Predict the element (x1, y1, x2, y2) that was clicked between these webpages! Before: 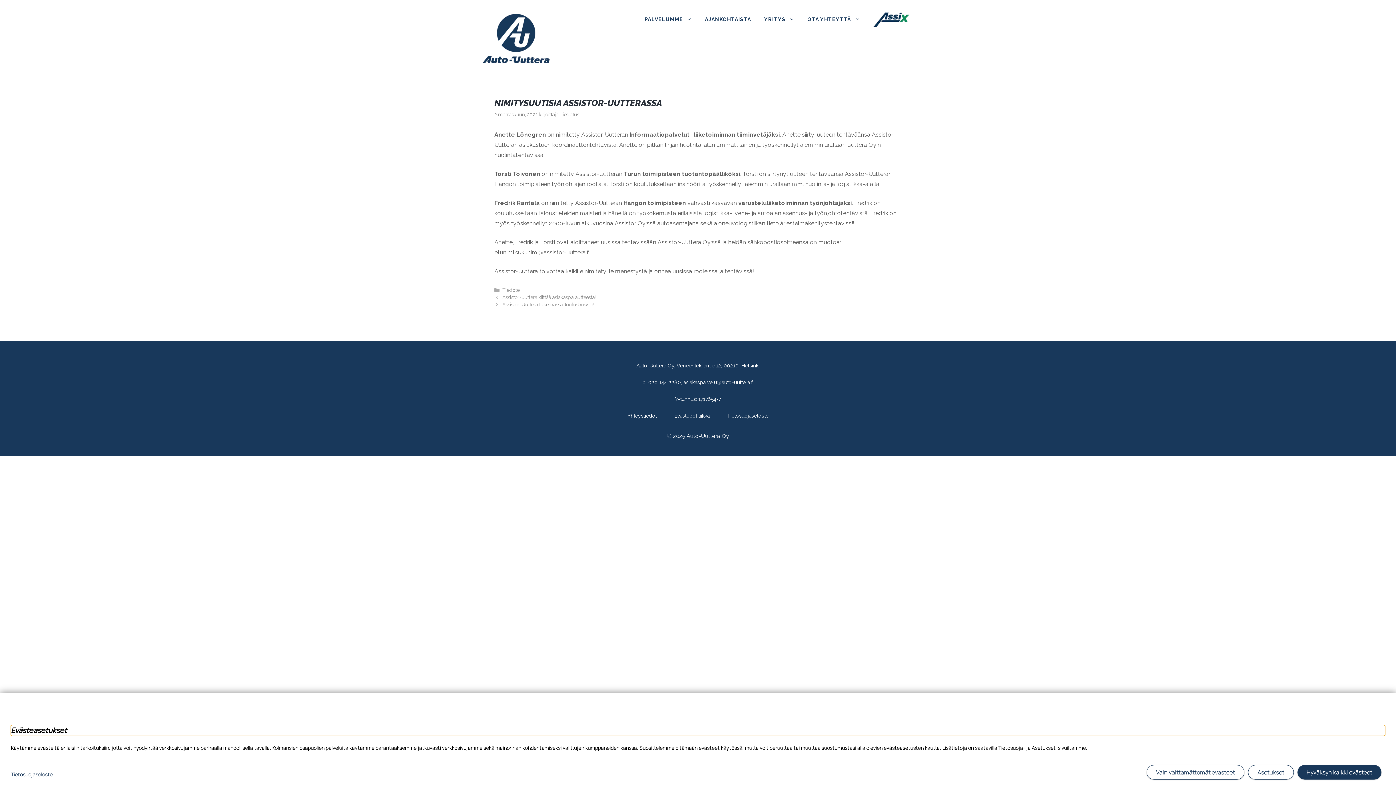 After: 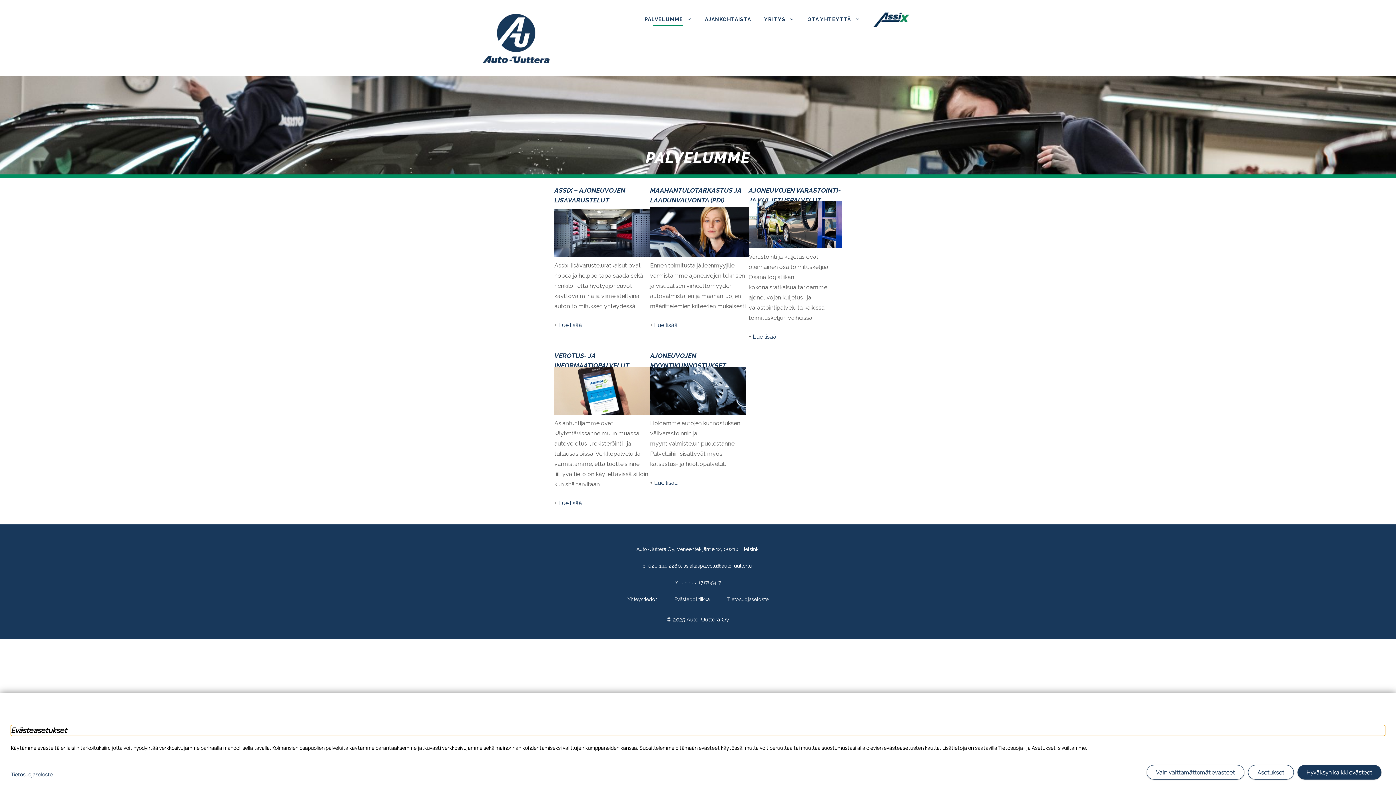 Action: bbox: (638, 10, 698, 27) label: PALVELUMME